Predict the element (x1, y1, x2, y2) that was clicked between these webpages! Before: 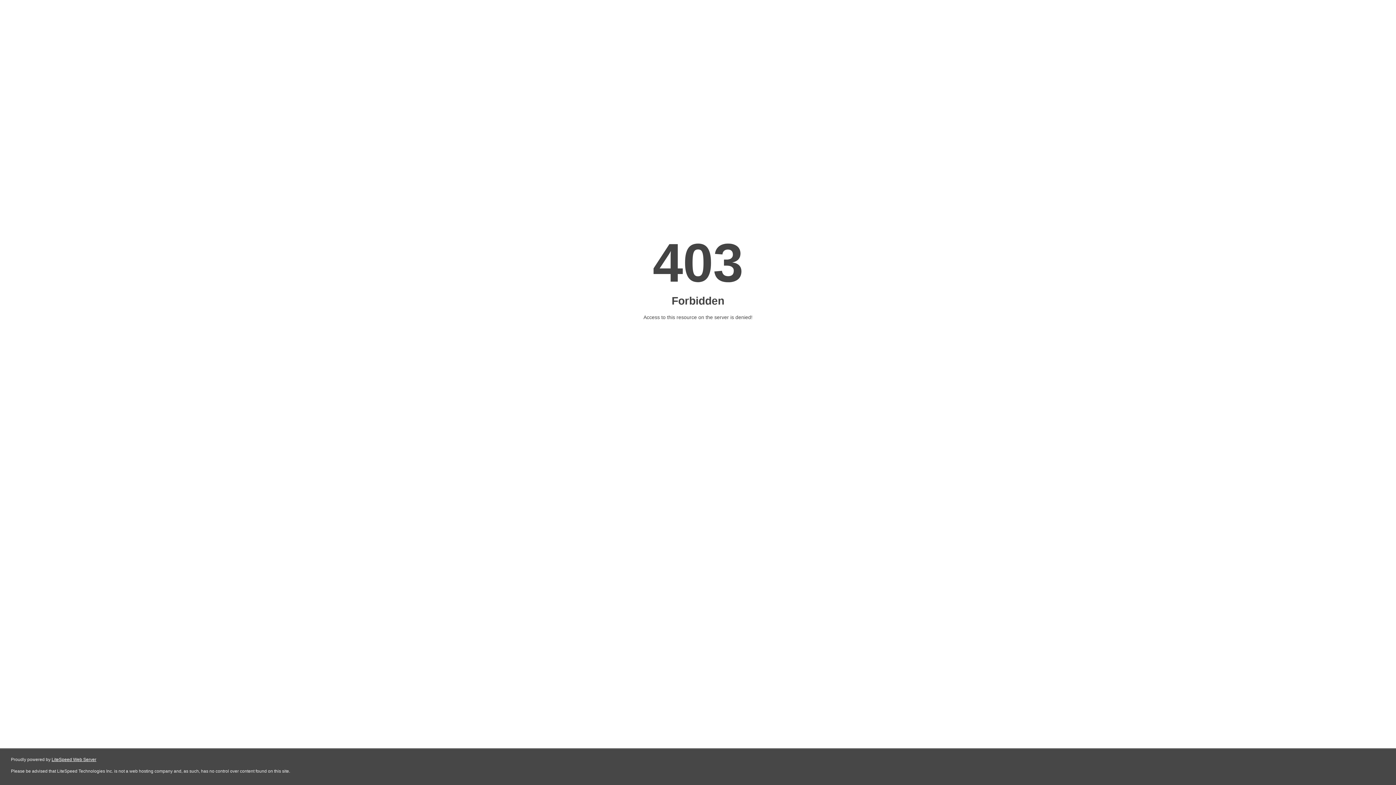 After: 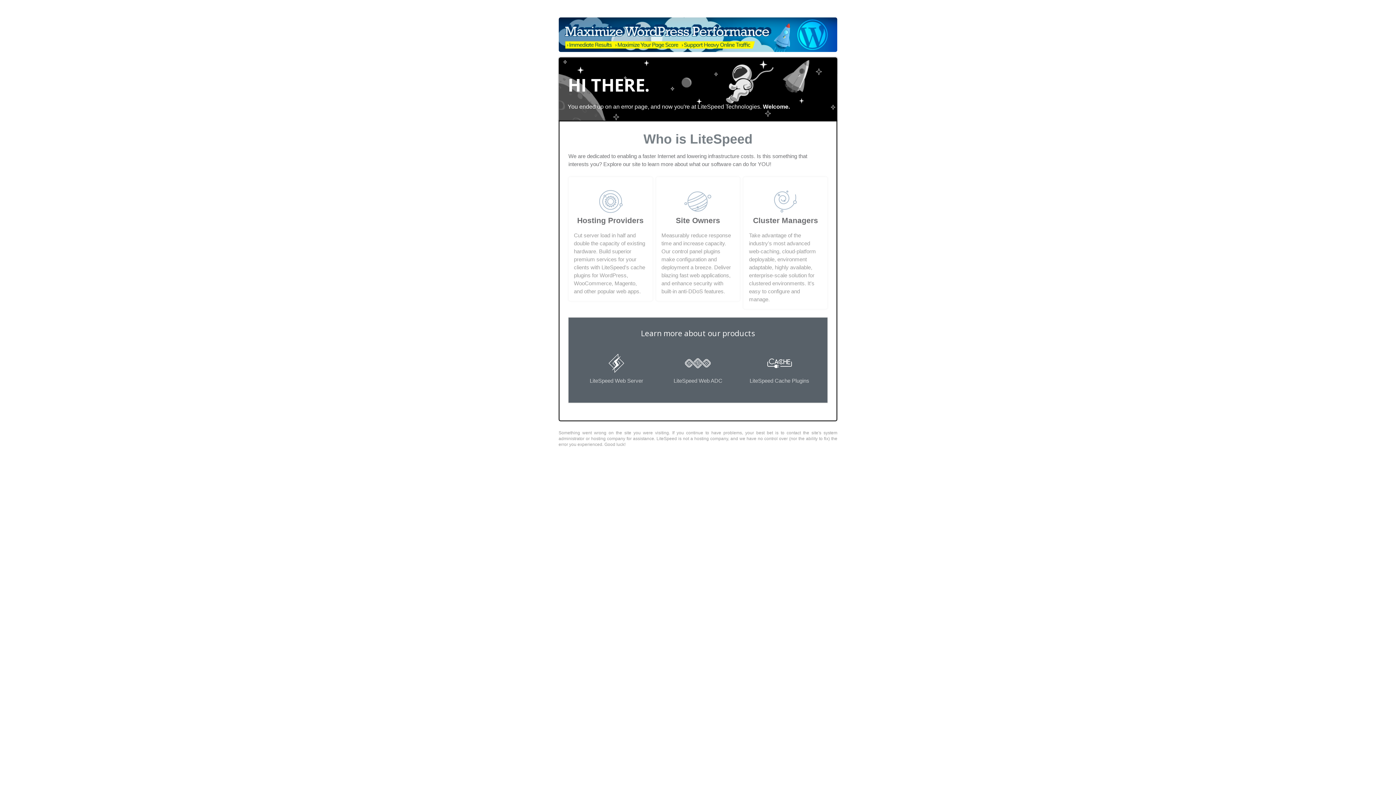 Action: label: LiteSpeed Web Server bbox: (51, 757, 96, 762)